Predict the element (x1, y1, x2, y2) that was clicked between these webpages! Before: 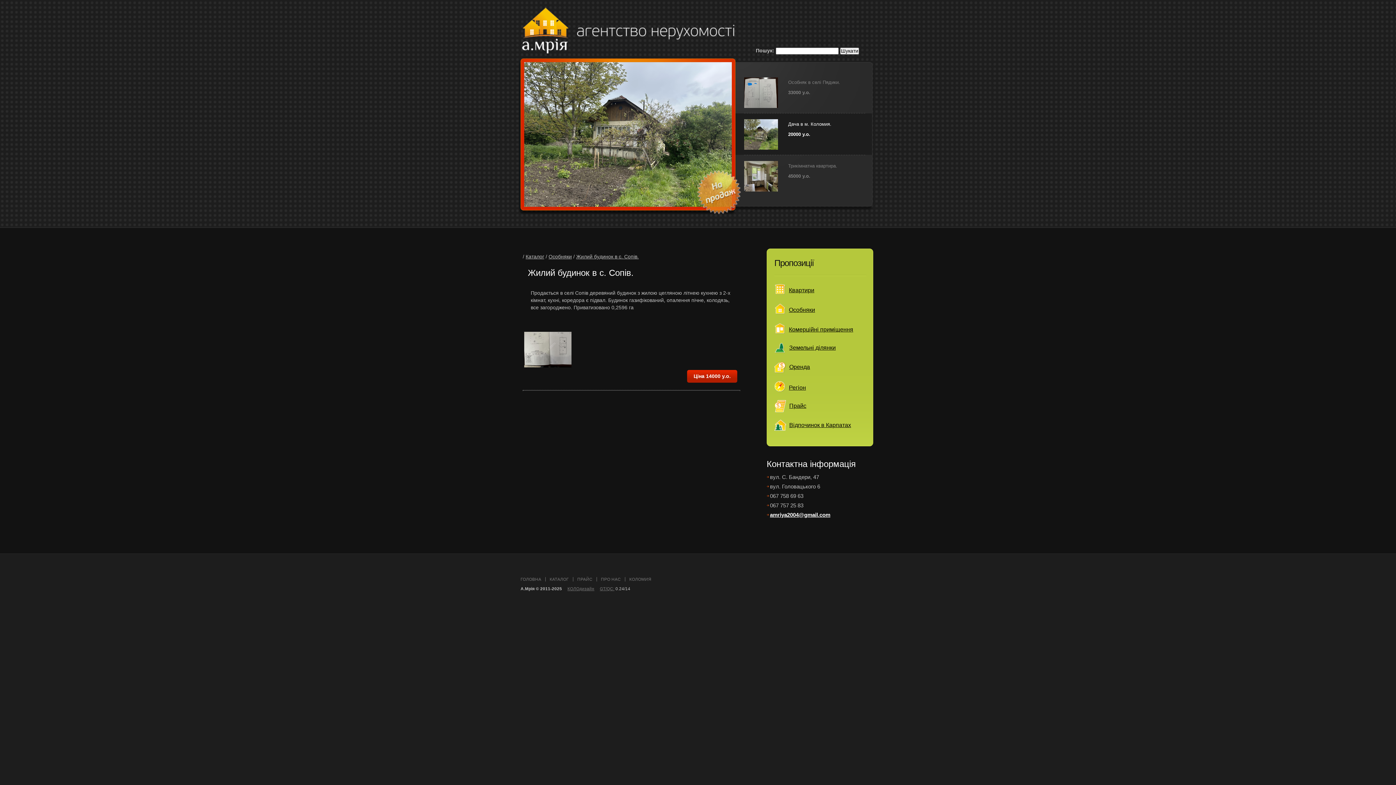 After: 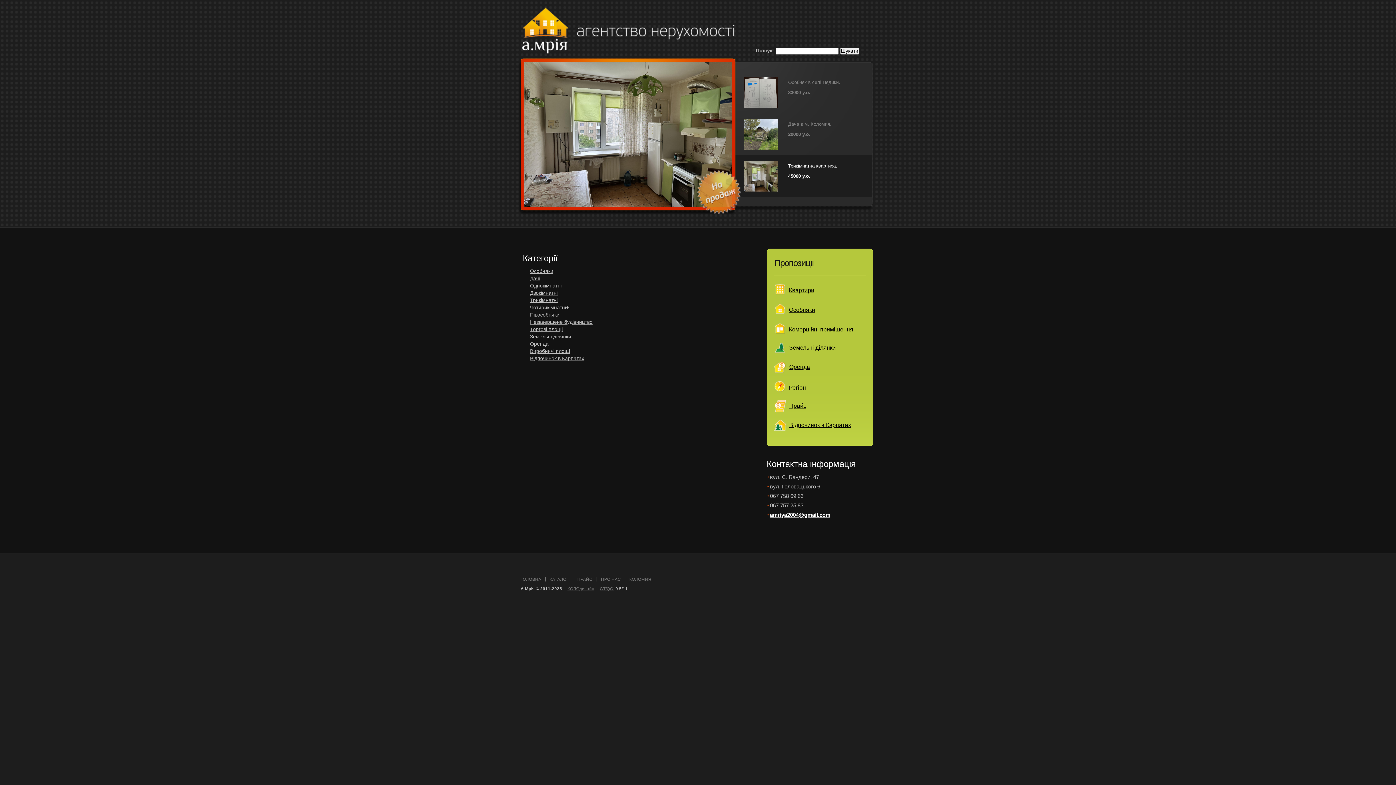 Action: bbox: (545, 577, 572, 581) label: КАТАЛОГ